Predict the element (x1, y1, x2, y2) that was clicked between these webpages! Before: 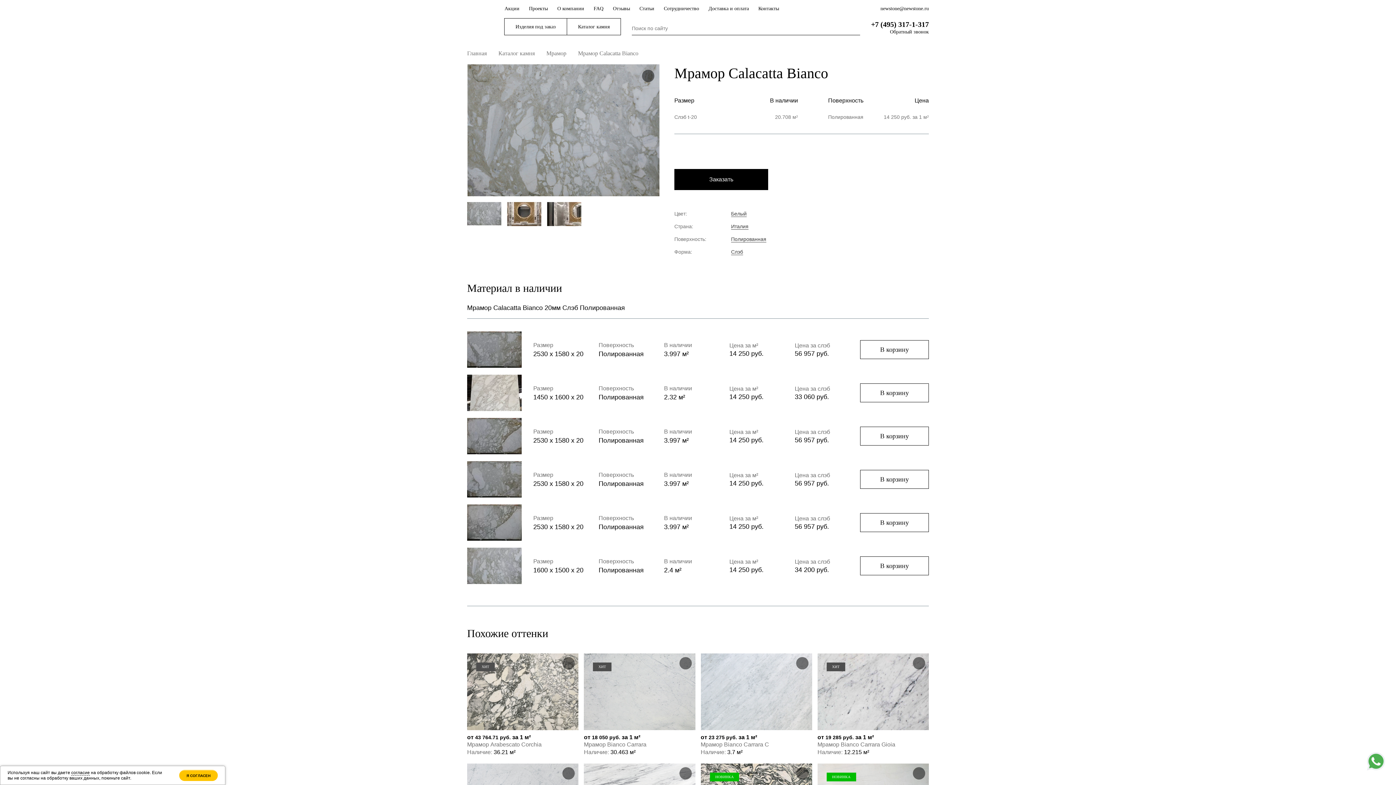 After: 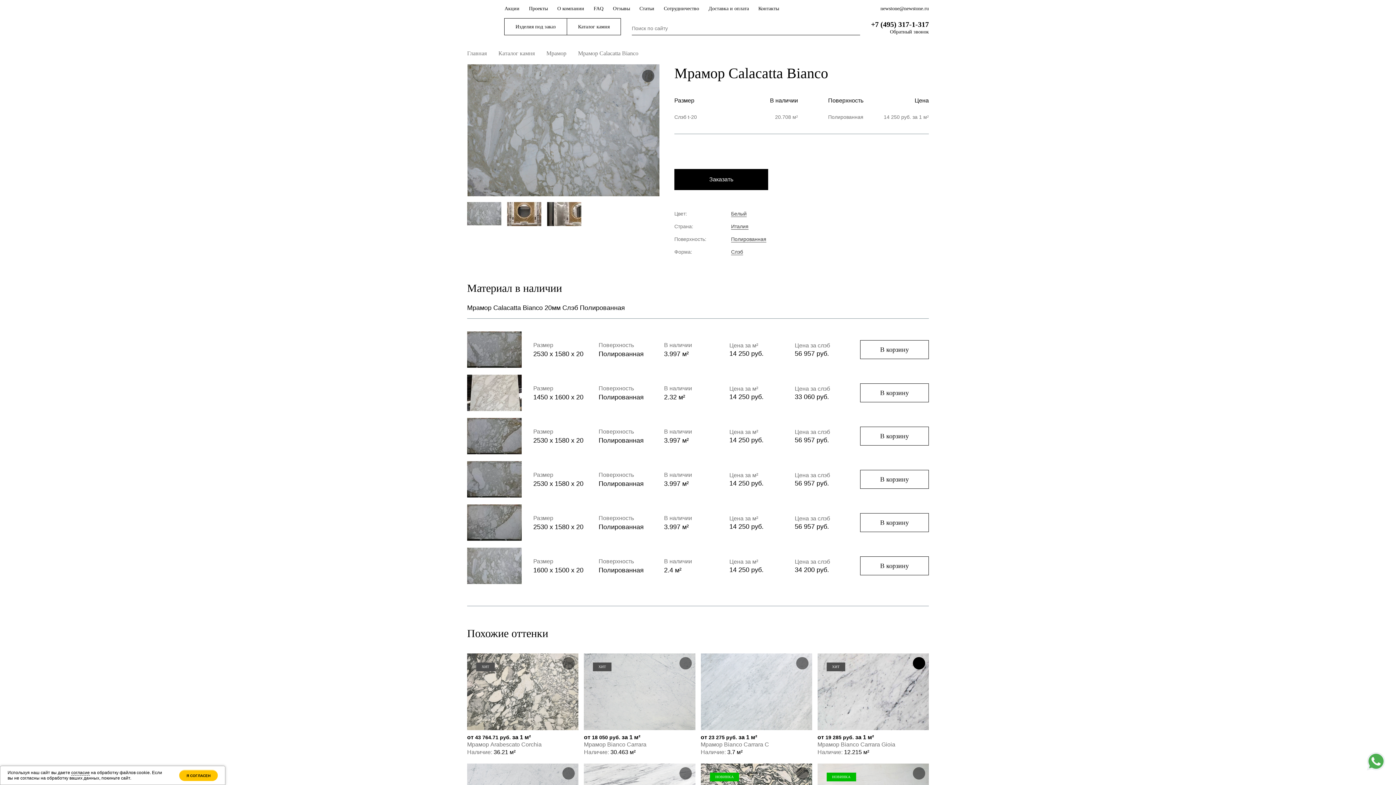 Action: bbox: (913, 657, 925, 669)